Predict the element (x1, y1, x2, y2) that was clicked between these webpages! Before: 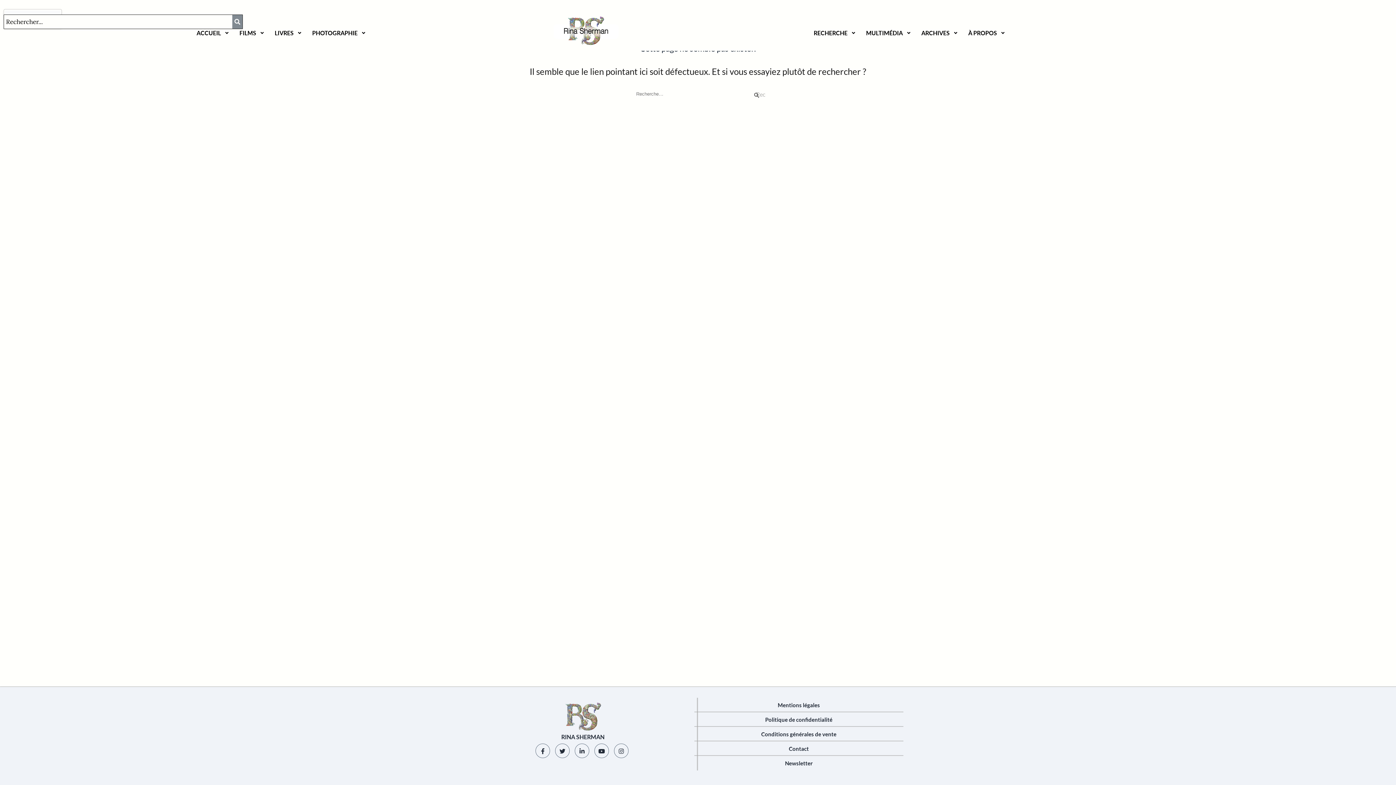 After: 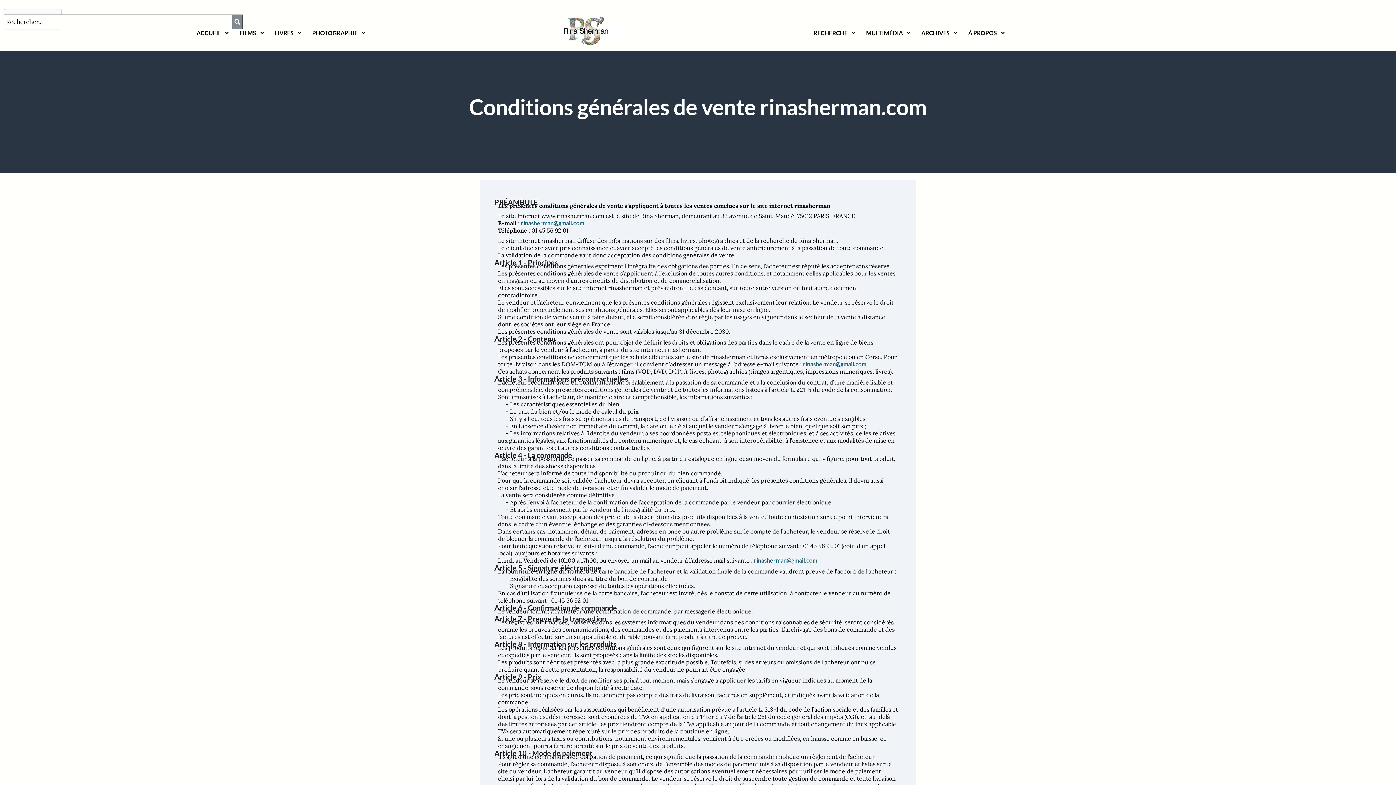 Action: label: Conditions générales de vente bbox: (761, 727, 836, 741)